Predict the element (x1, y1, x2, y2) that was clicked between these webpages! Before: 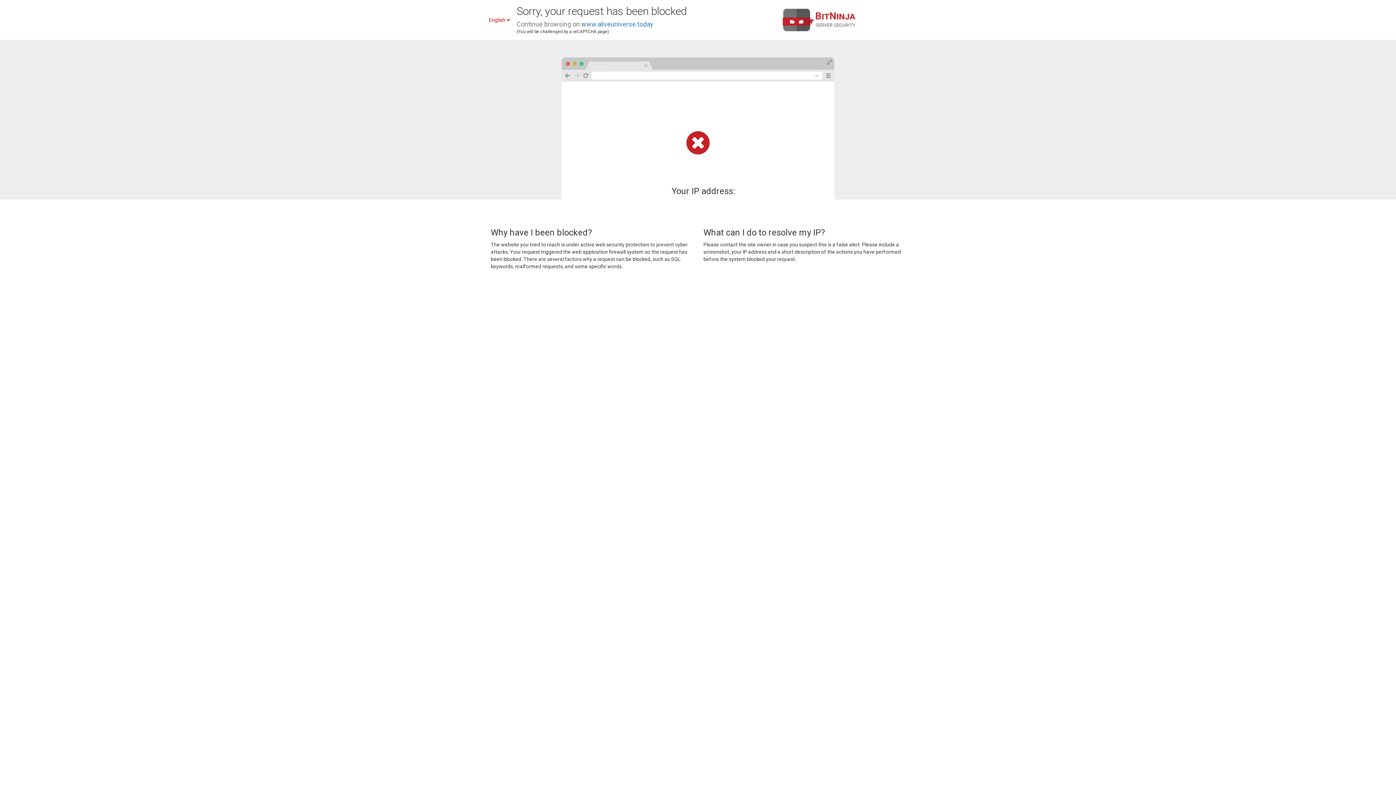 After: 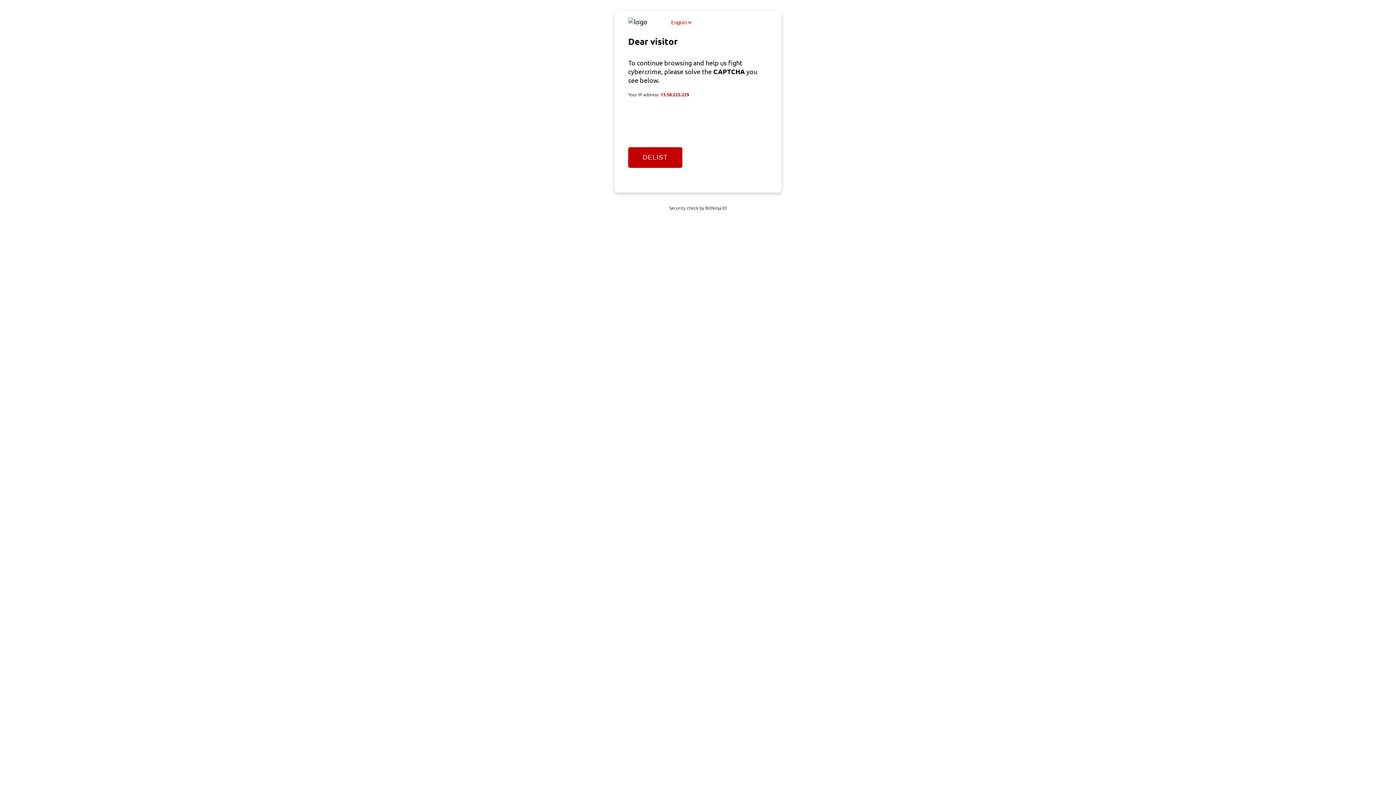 Action: label: www.aliveuniverse.today bbox: (581, 20, 653, 28)